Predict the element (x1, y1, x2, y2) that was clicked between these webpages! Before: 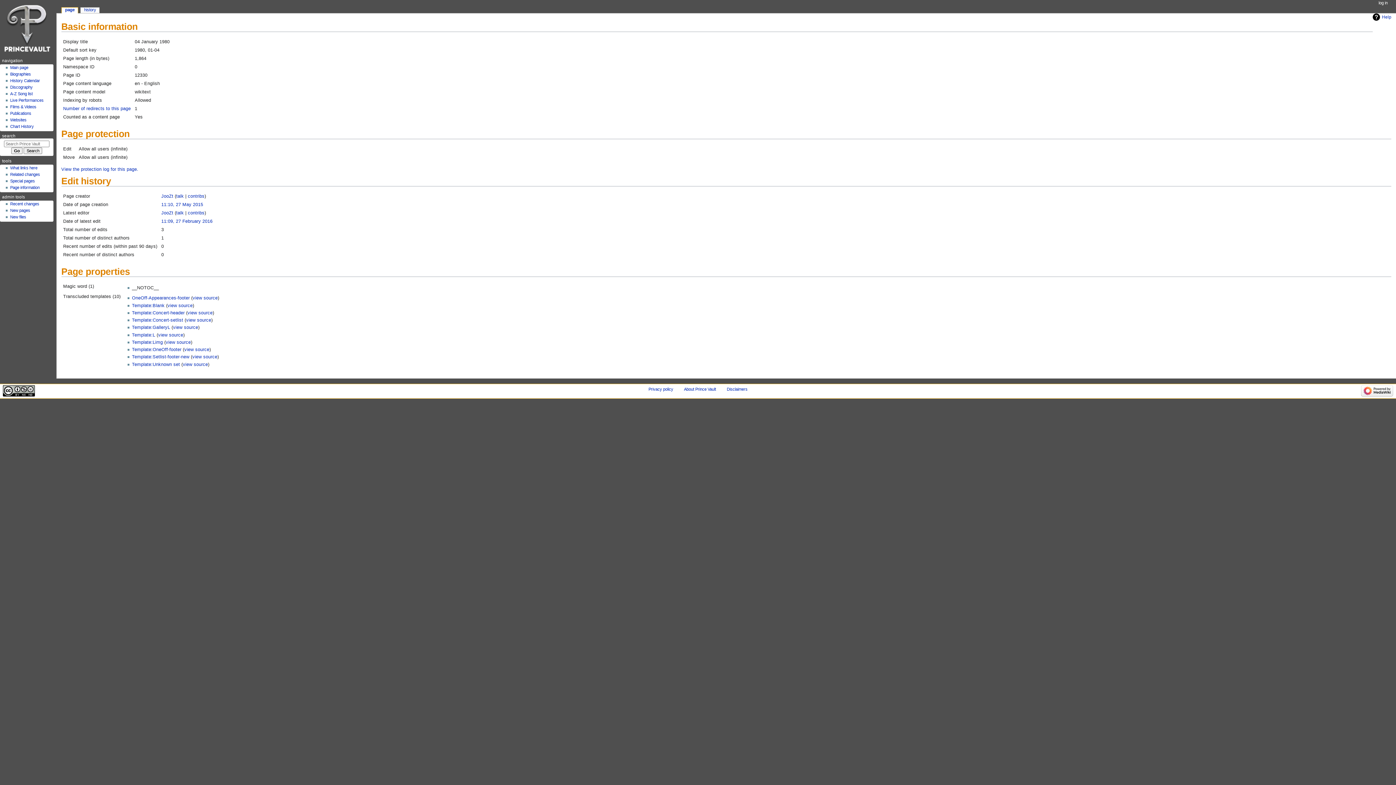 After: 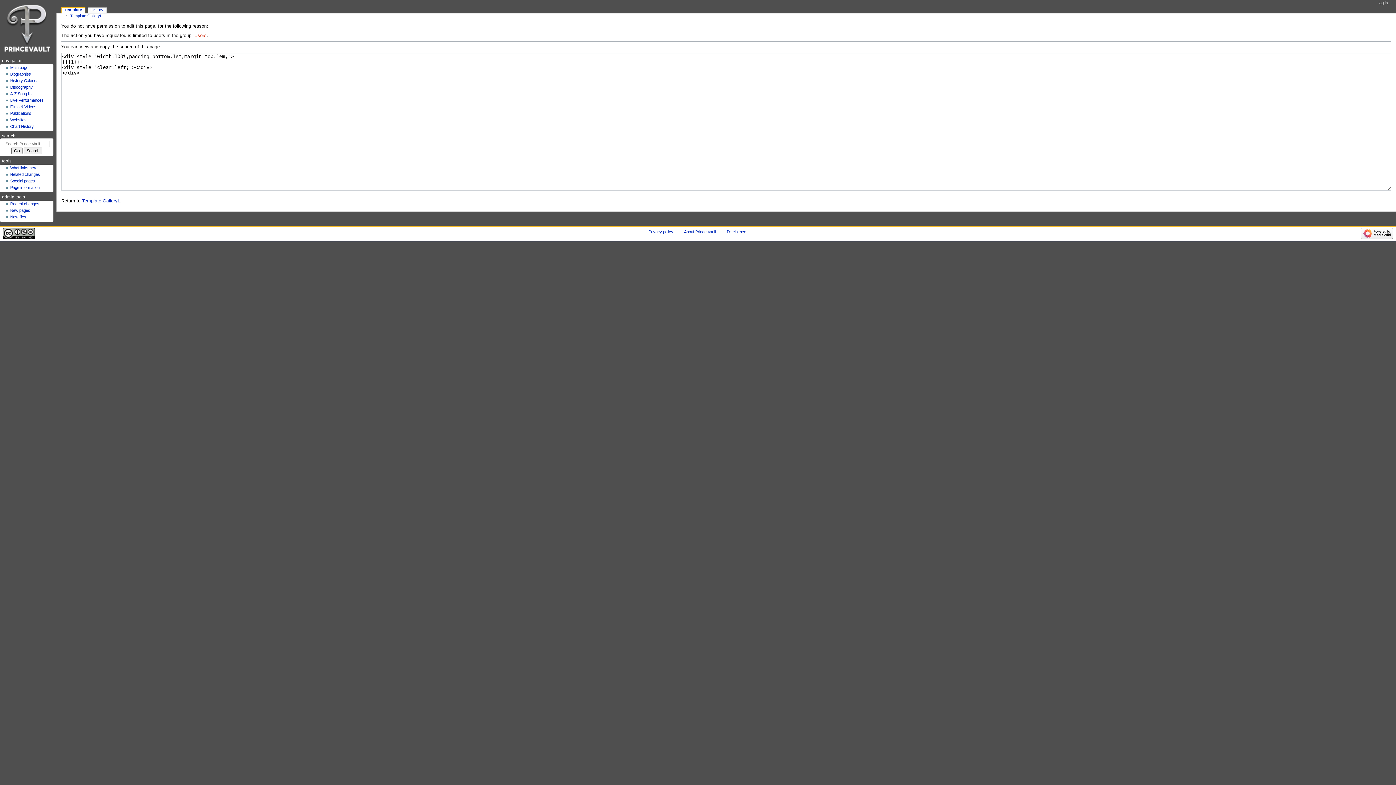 Action: bbox: (173, 325, 198, 330) label: view source